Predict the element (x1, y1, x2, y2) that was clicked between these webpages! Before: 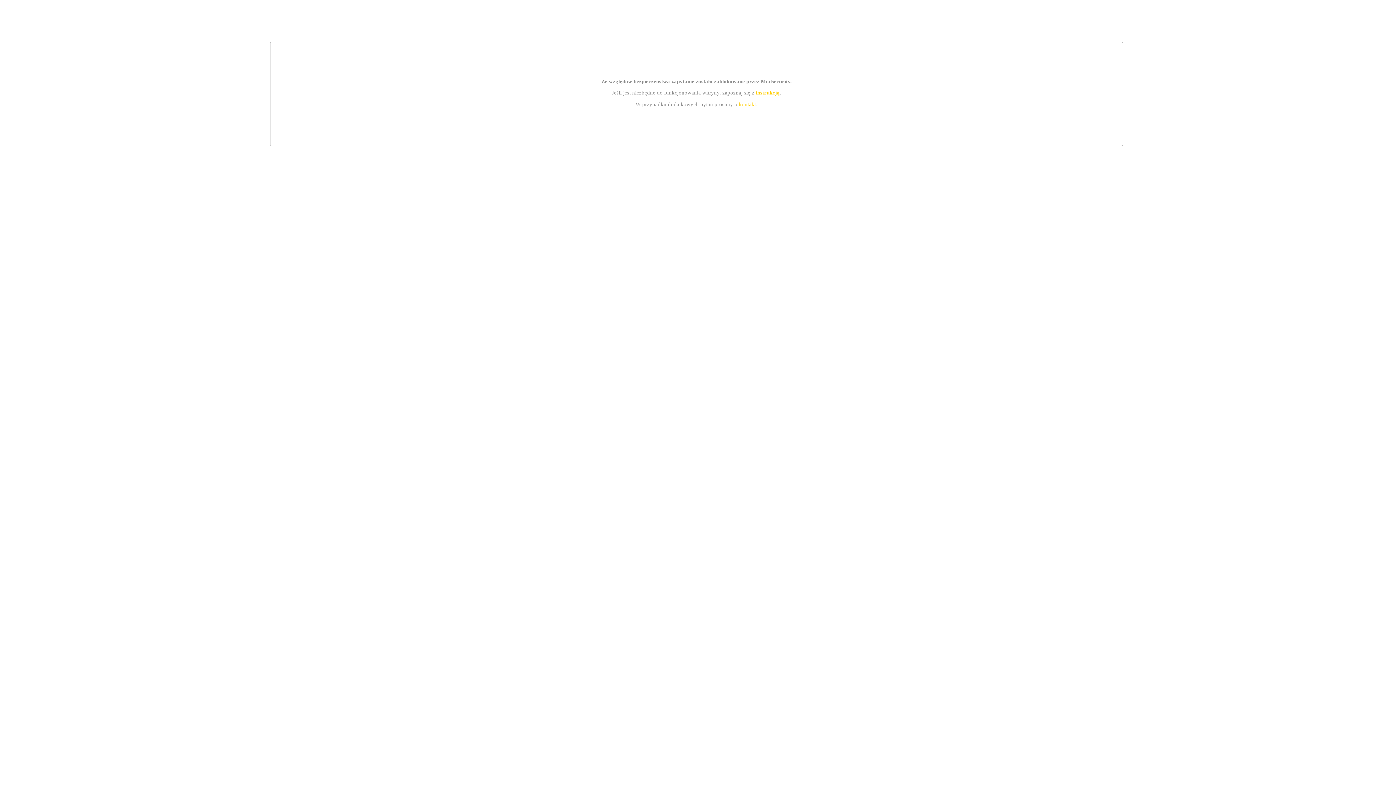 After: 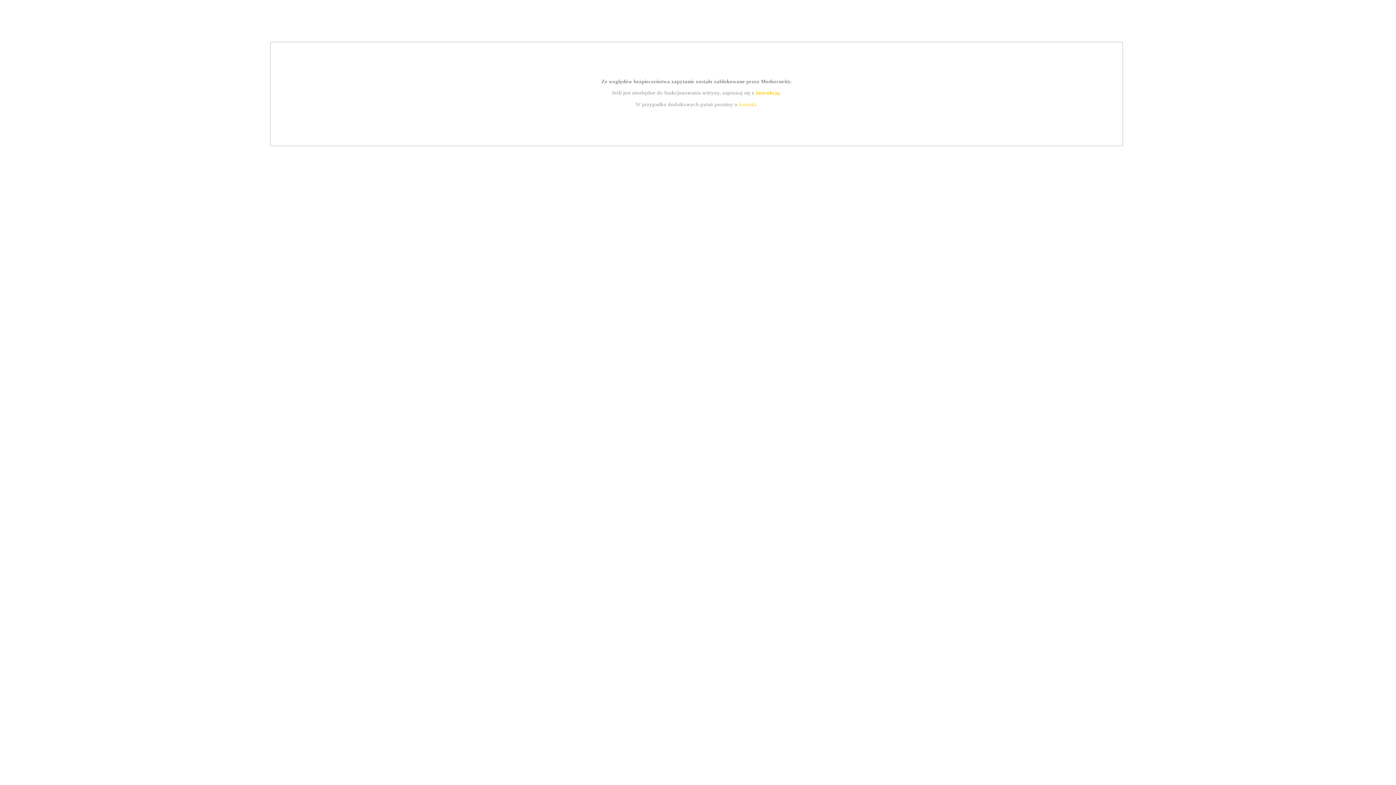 Action: label: kontakt bbox: (739, 101, 756, 107)